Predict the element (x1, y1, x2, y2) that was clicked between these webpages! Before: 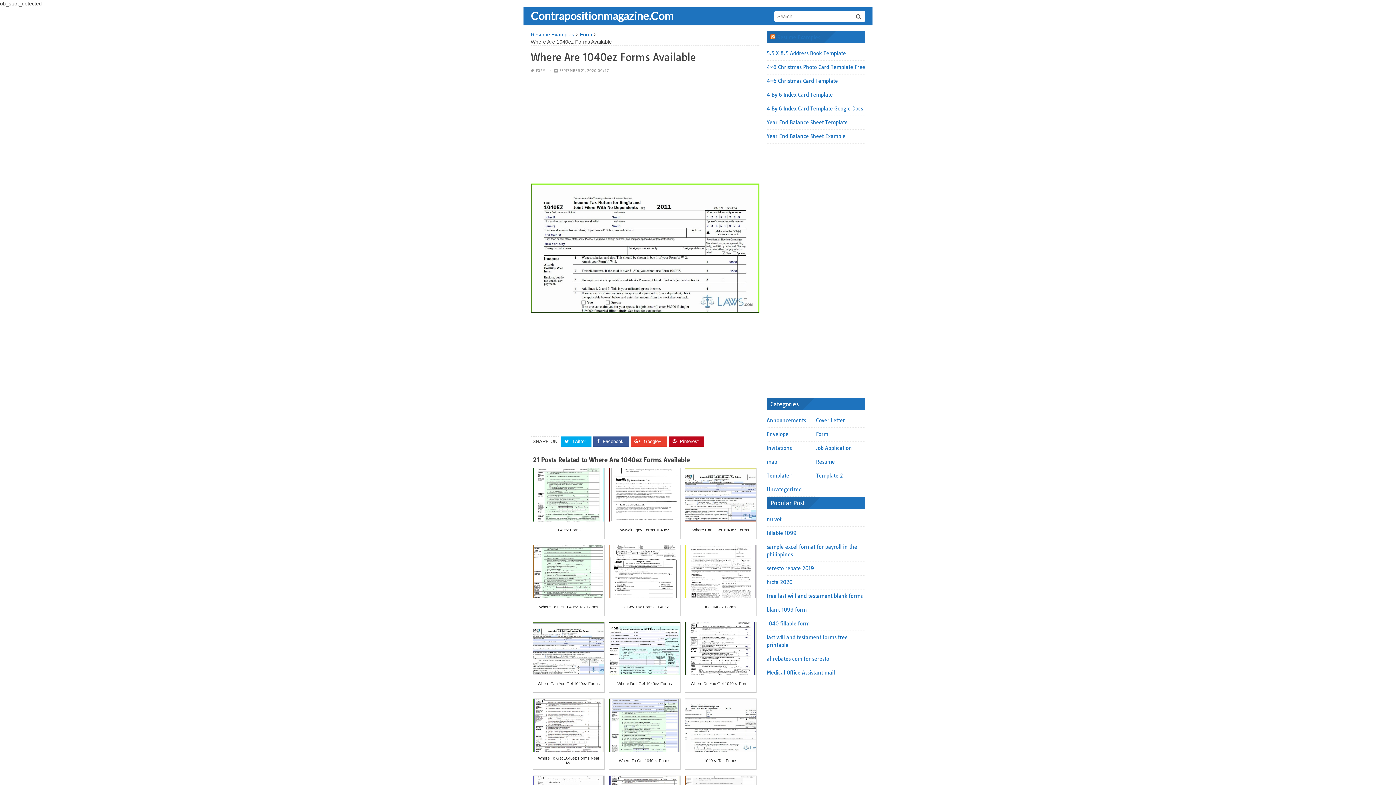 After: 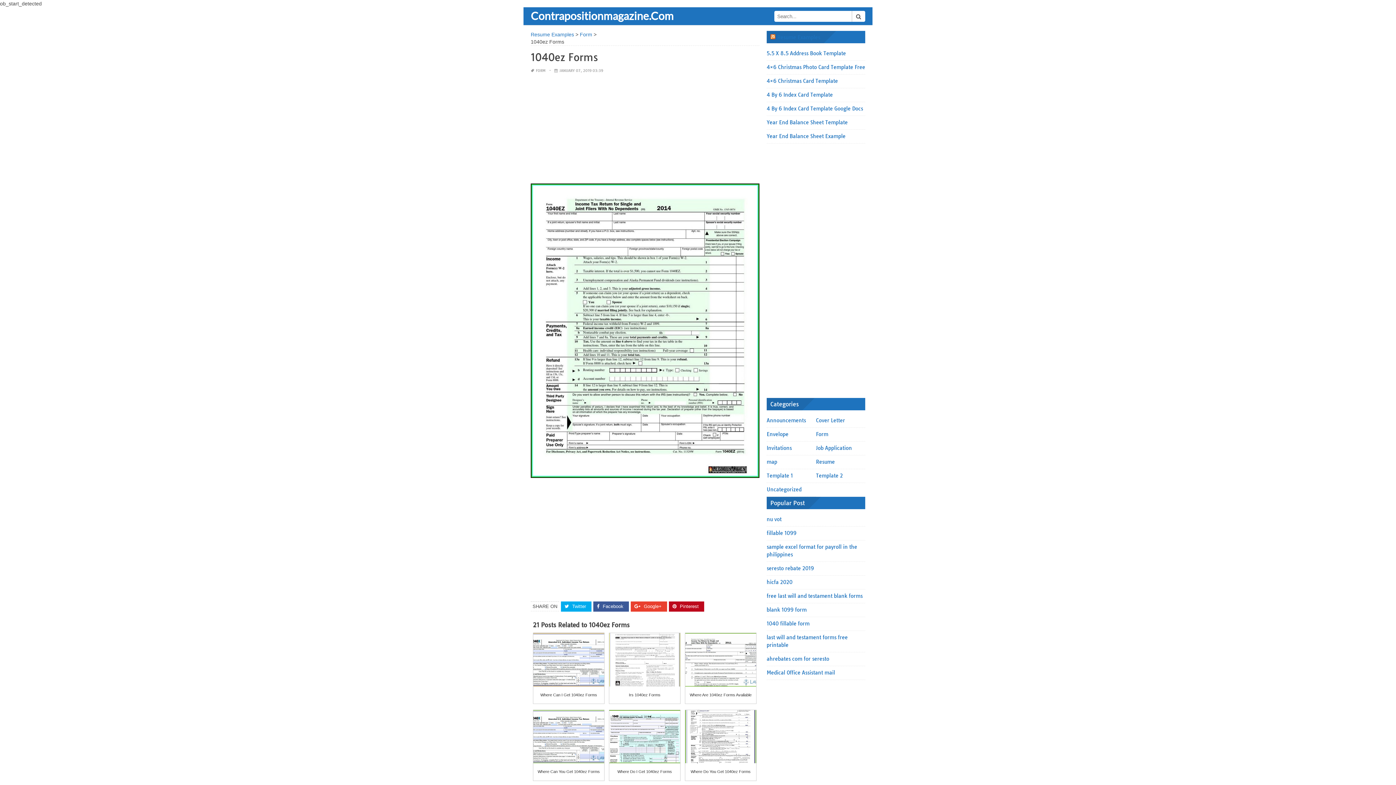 Action: bbox: (555, 527, 581, 532) label: 1040ez Forms